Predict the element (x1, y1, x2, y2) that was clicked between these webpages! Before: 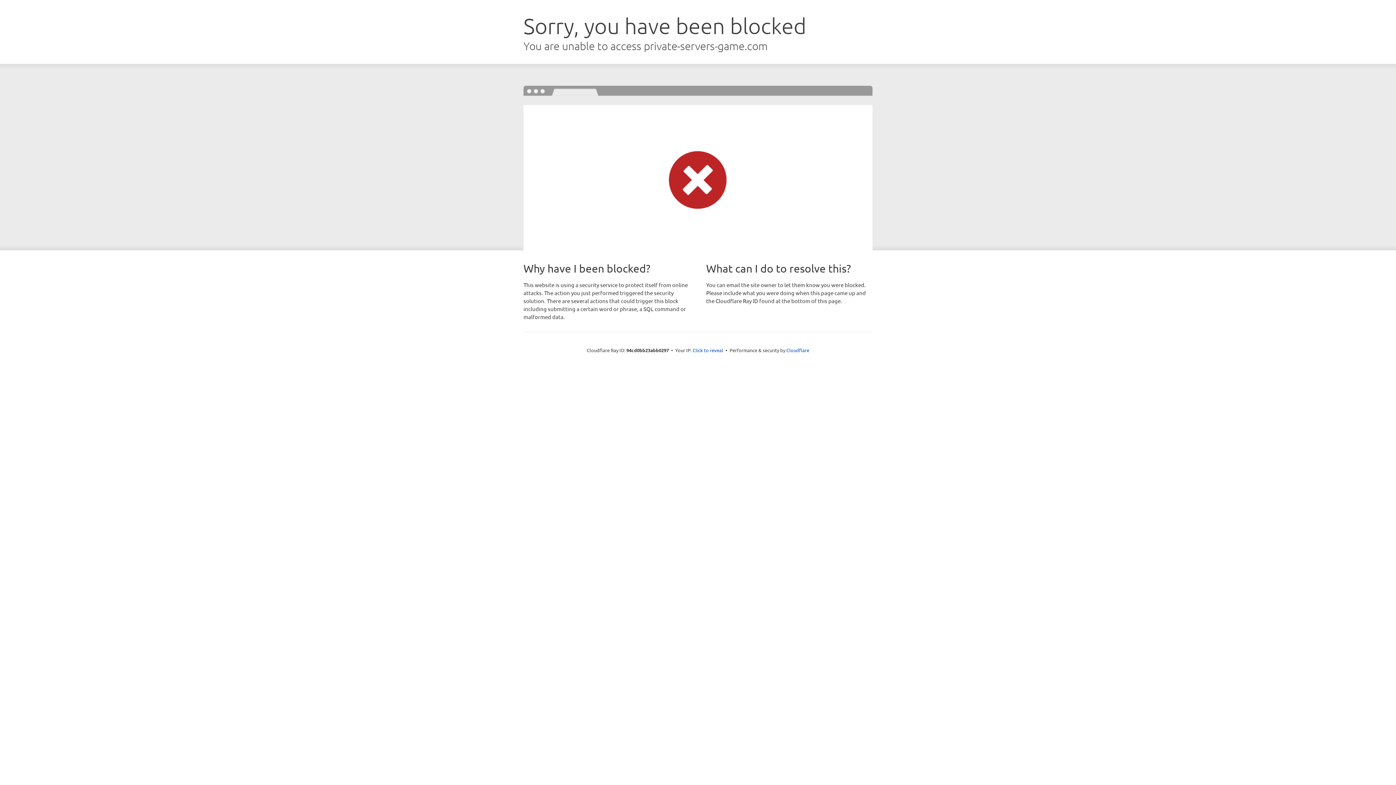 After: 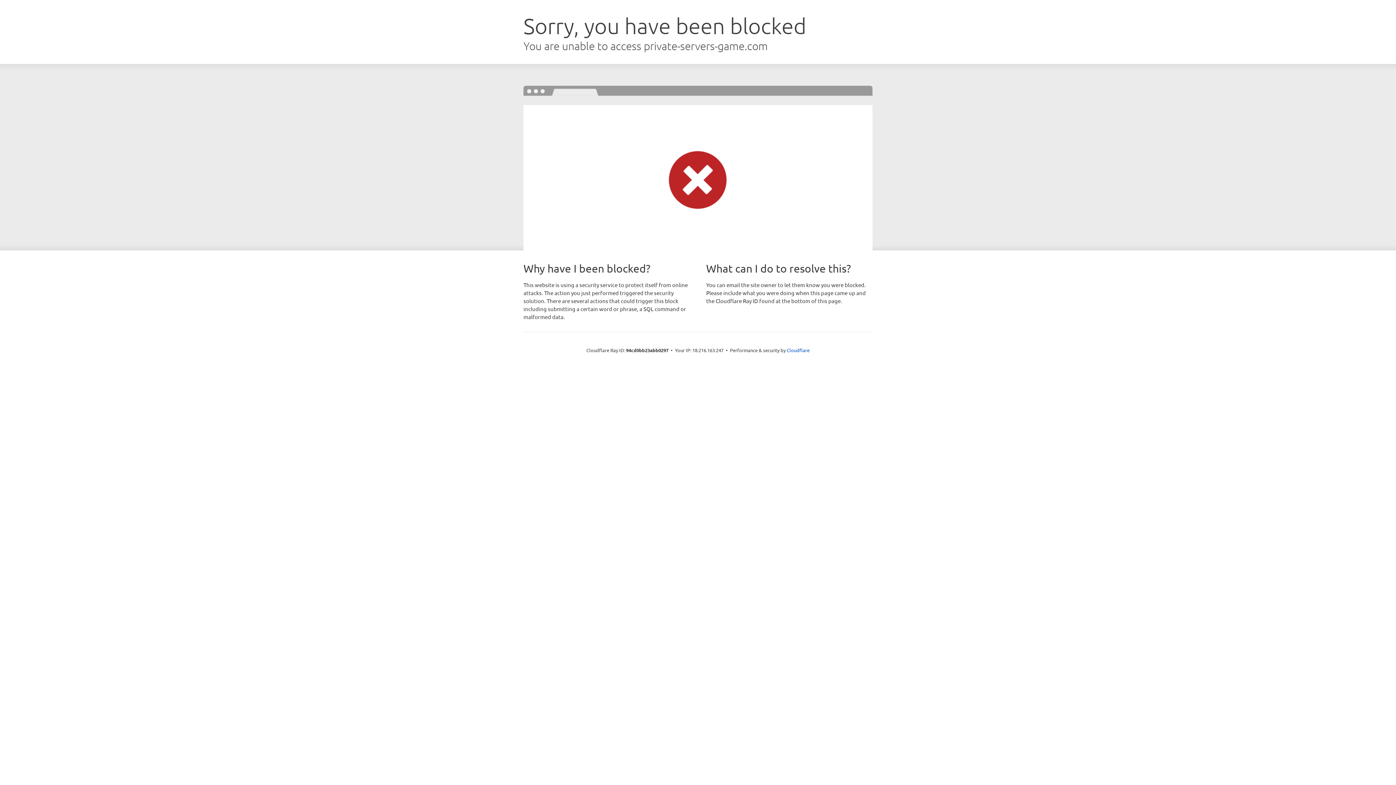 Action: bbox: (692, 346, 723, 353) label: Click to reveal